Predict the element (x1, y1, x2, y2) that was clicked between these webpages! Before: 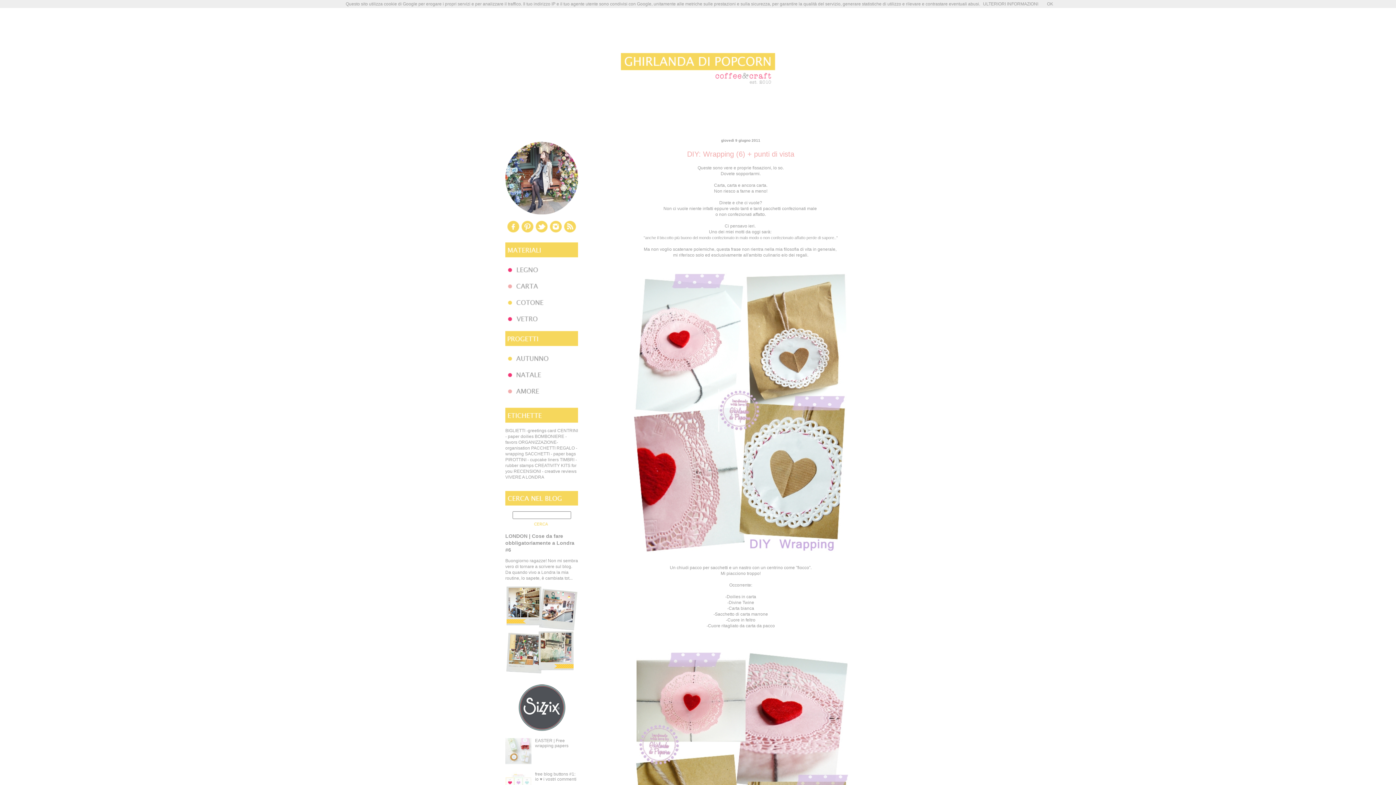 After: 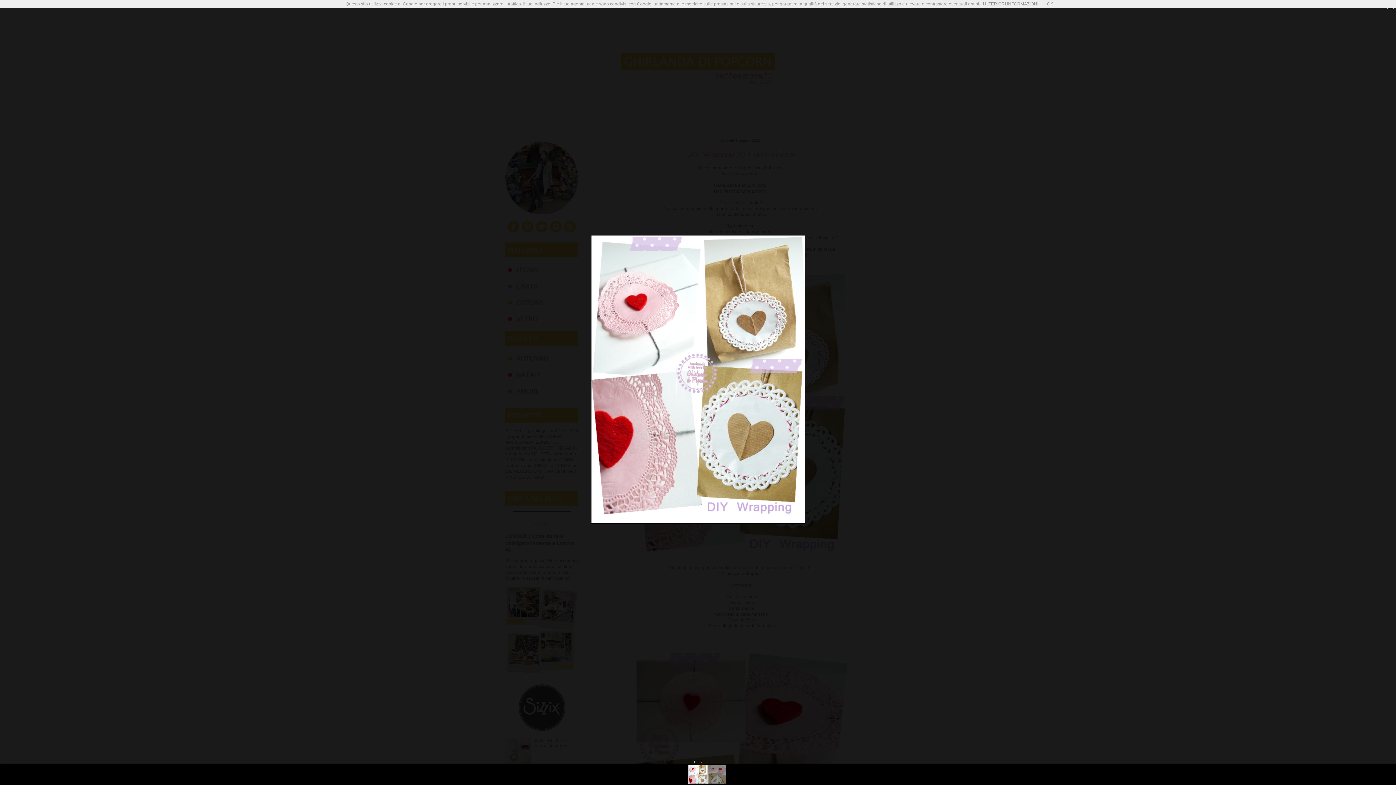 Action: bbox: (631, 559, 850, 564)